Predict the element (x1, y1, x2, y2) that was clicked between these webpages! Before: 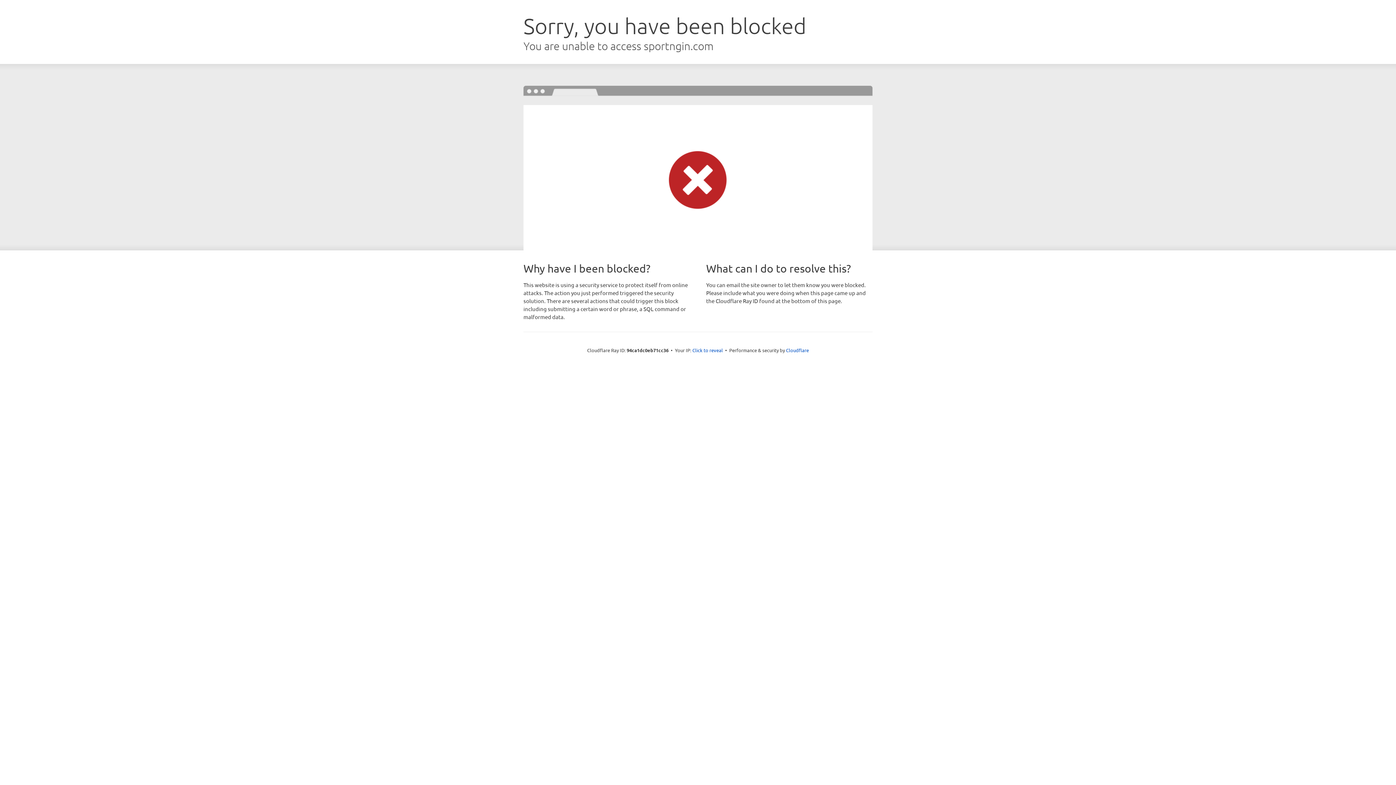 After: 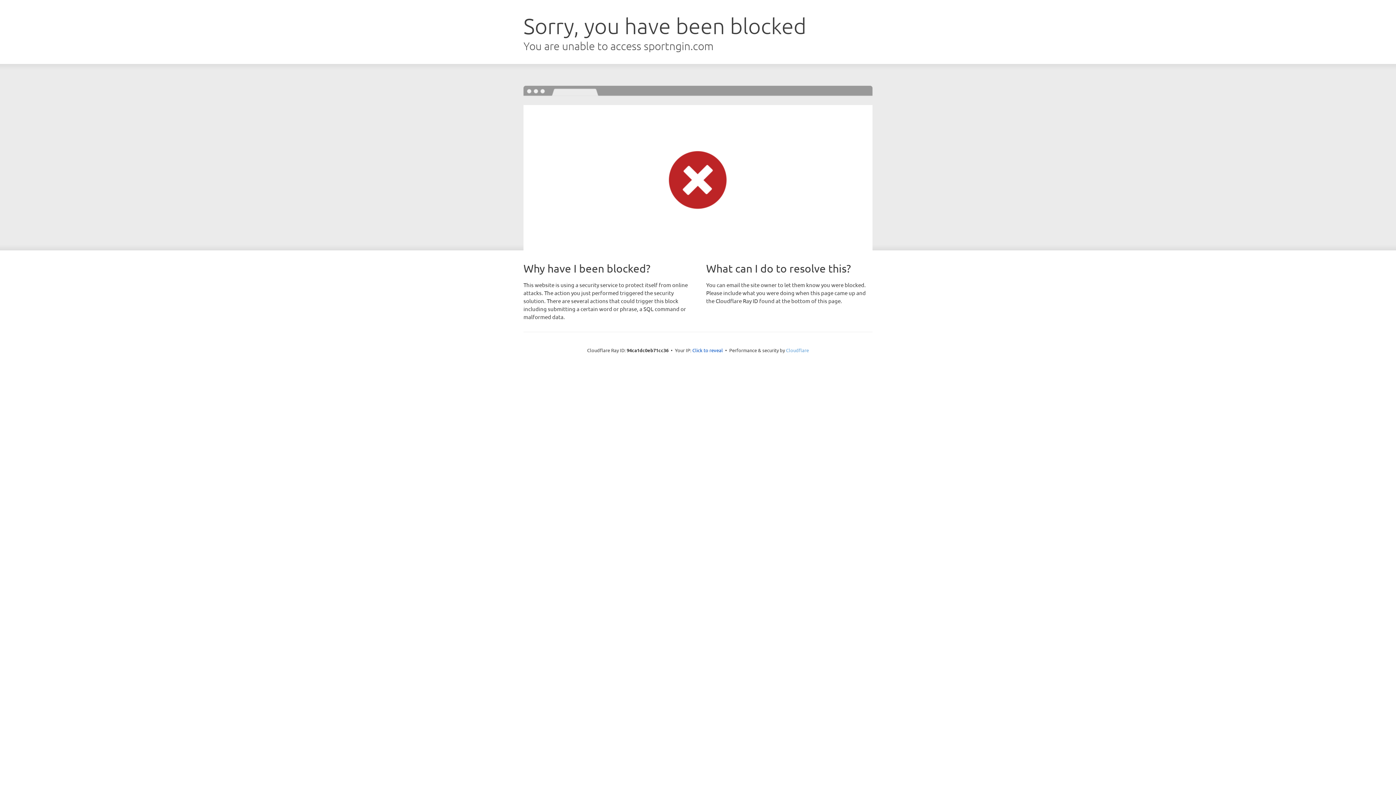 Action: label: Cloudflare bbox: (786, 347, 809, 353)